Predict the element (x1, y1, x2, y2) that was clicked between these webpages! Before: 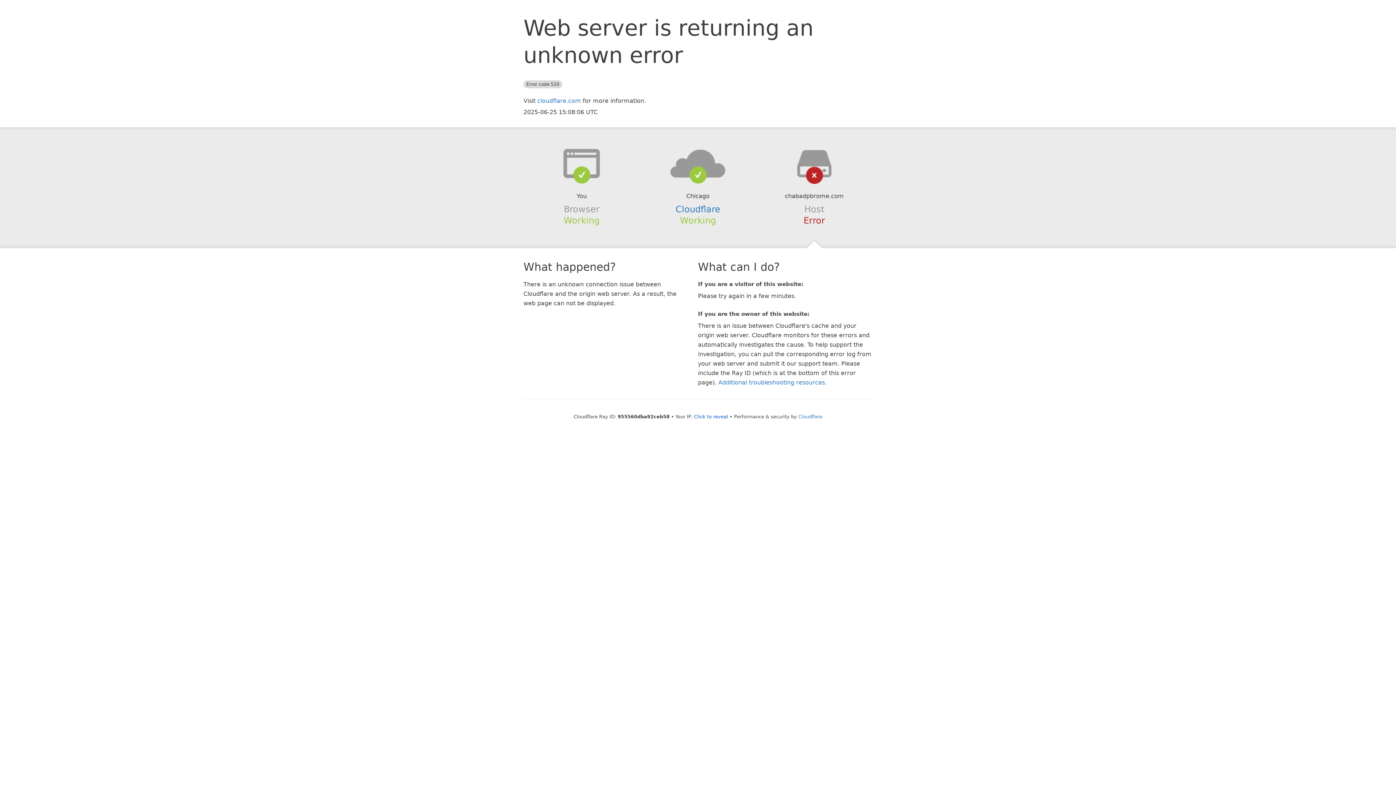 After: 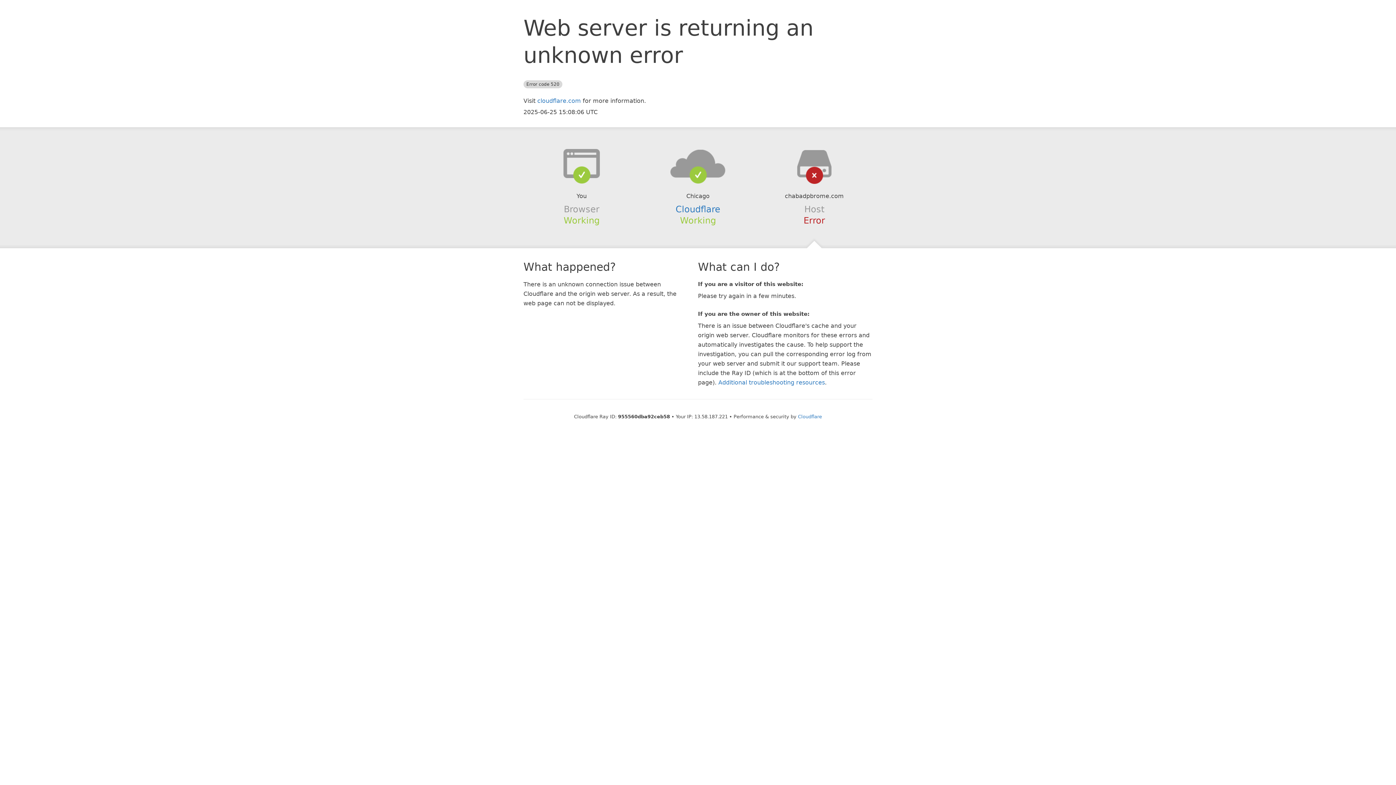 Action: label: Click to reveal bbox: (694, 414, 728, 419)